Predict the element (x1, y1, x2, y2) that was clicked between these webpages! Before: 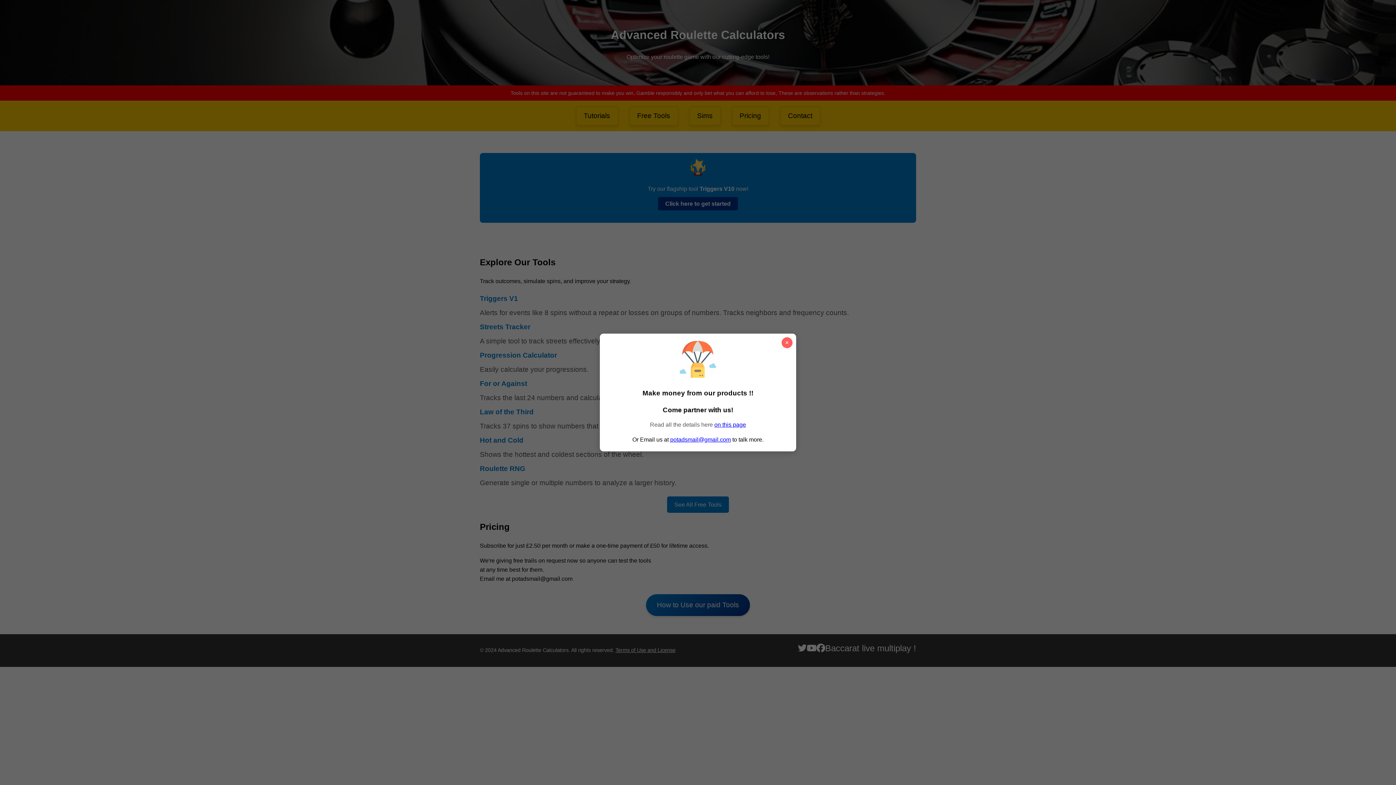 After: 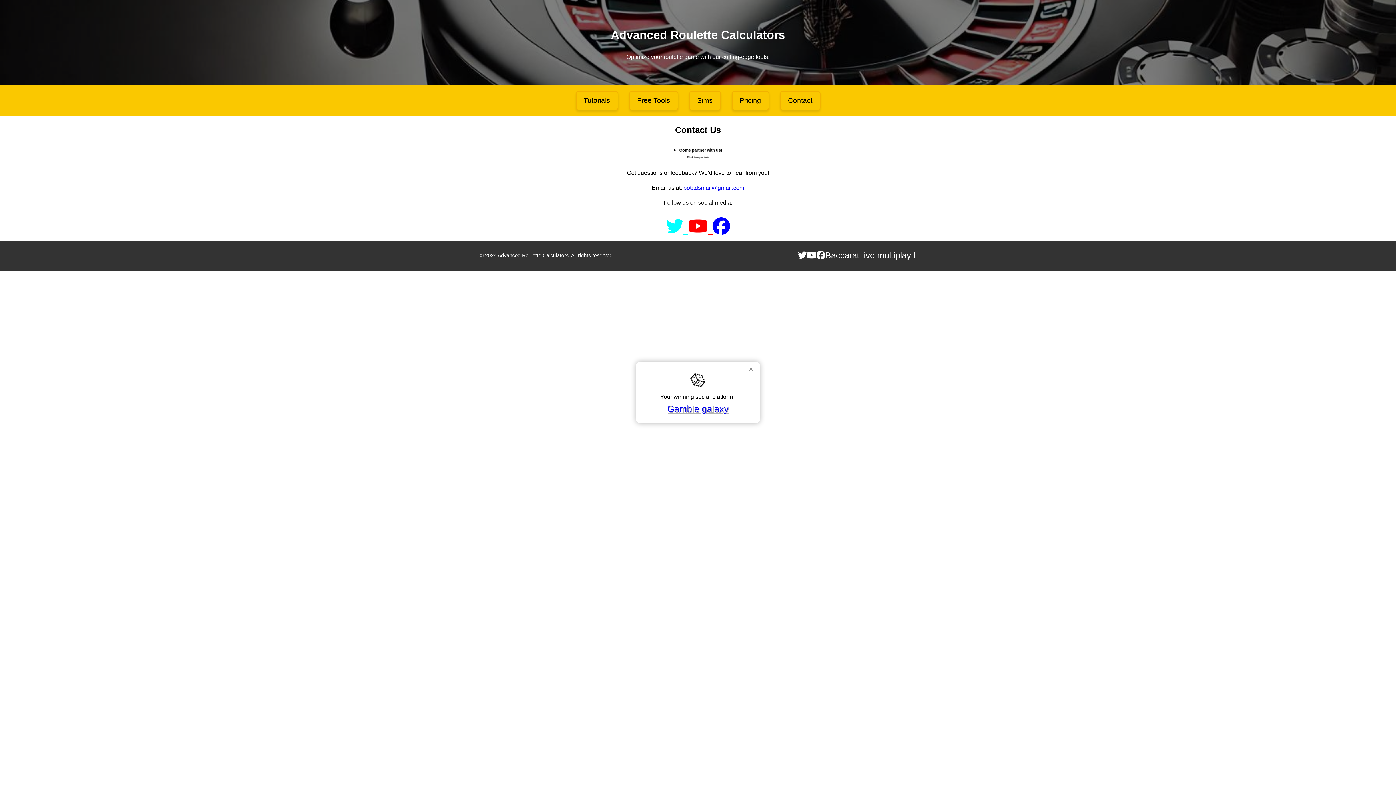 Action: label: on this page bbox: (714, 421, 746, 427)